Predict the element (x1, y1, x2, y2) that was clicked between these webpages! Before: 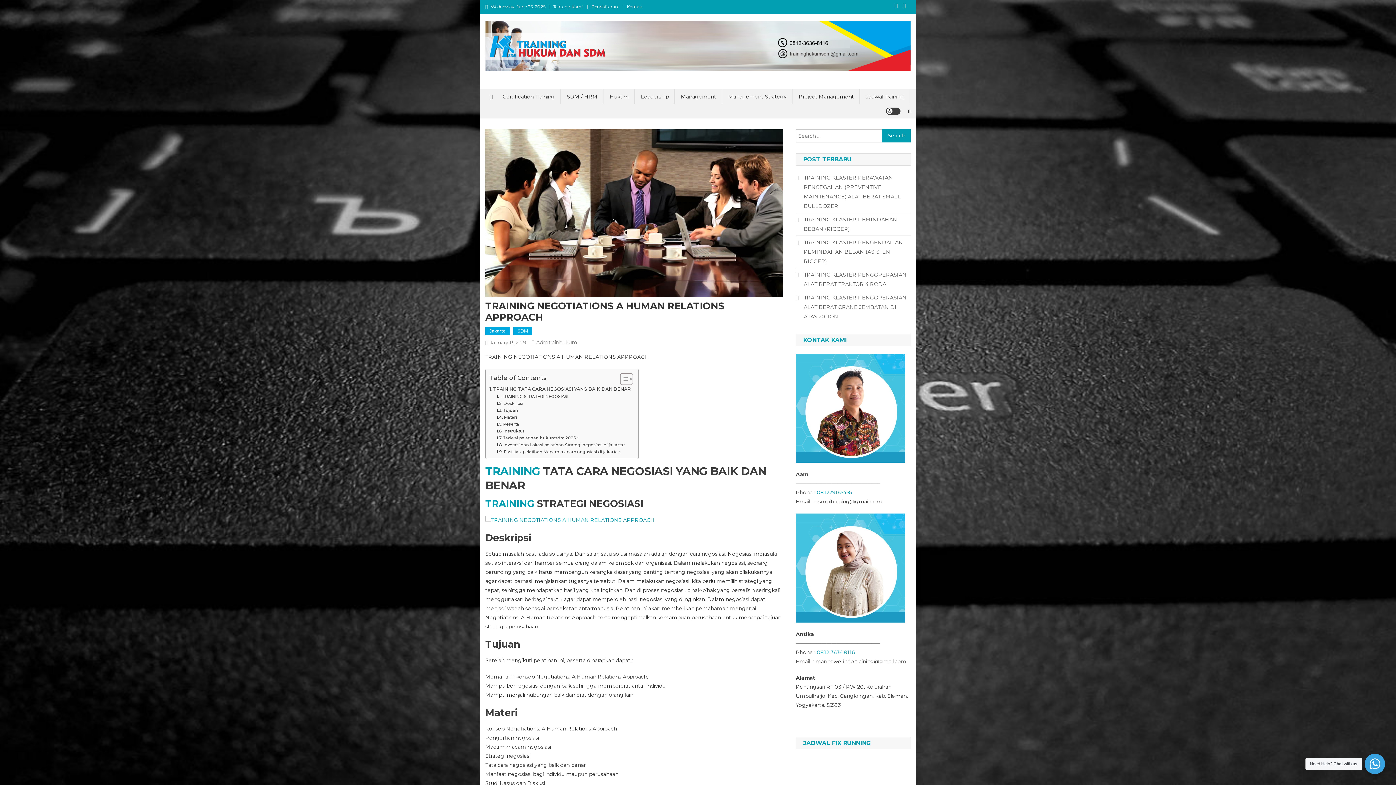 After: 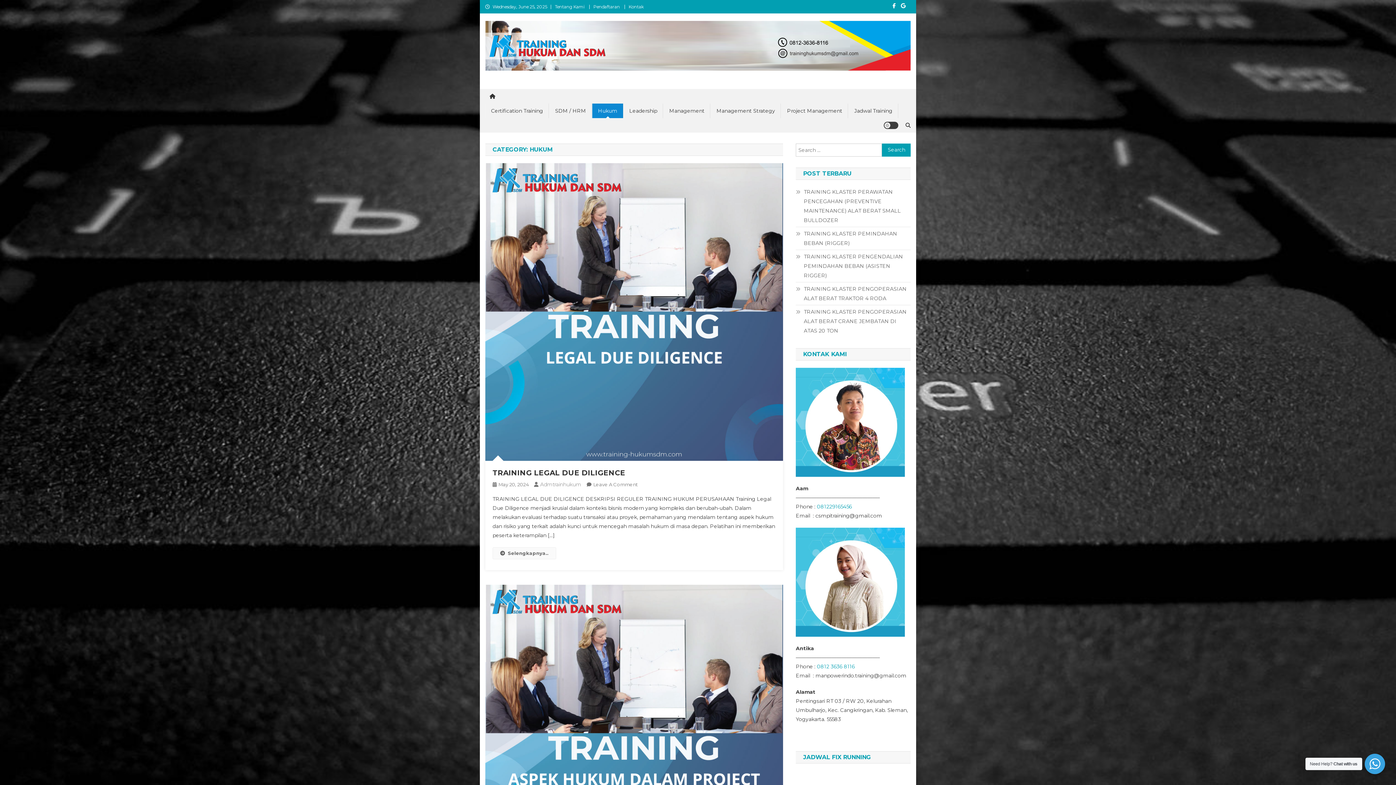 Action: label: Hukum bbox: (604, 89, 634, 103)